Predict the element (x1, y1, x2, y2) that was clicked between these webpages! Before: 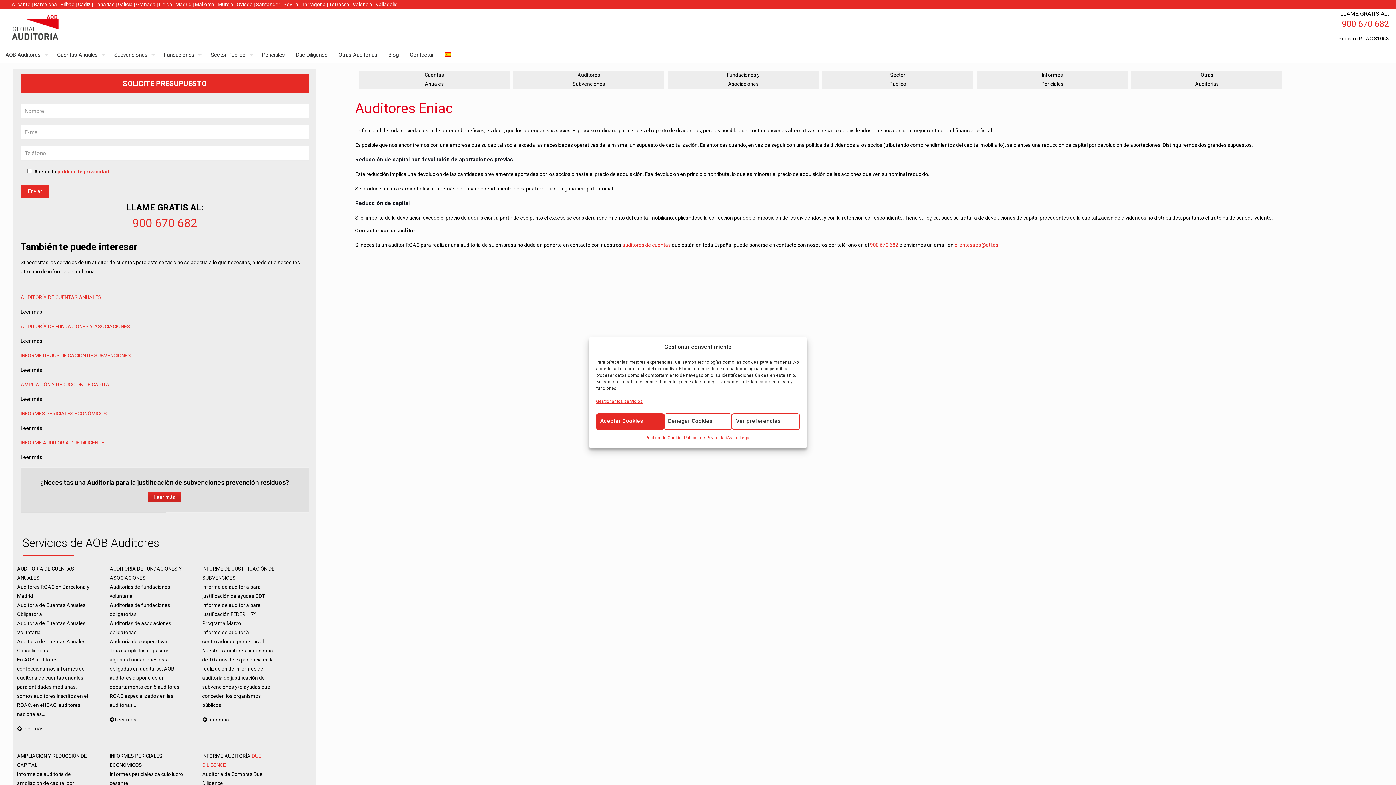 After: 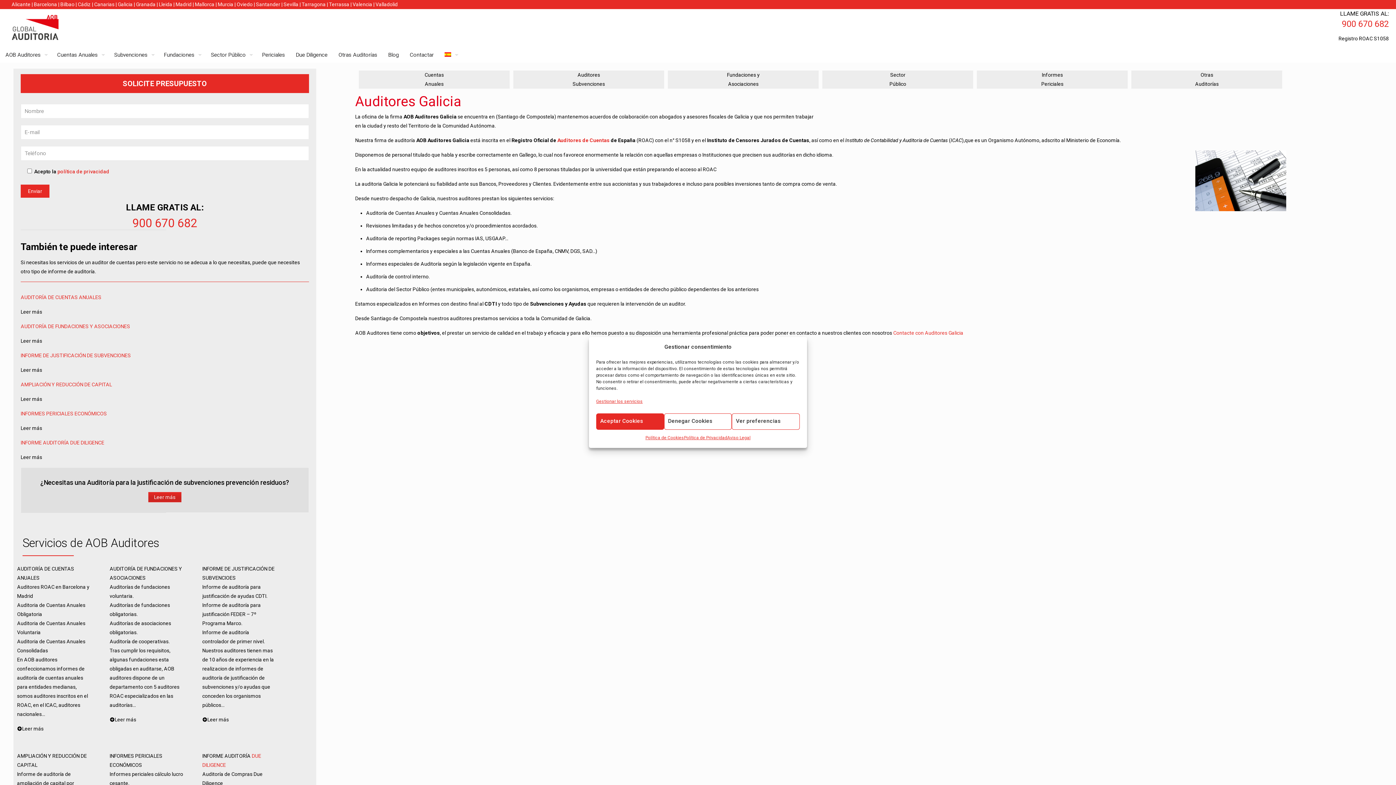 Action: bbox: (117, 1, 132, 7) label: Galicia